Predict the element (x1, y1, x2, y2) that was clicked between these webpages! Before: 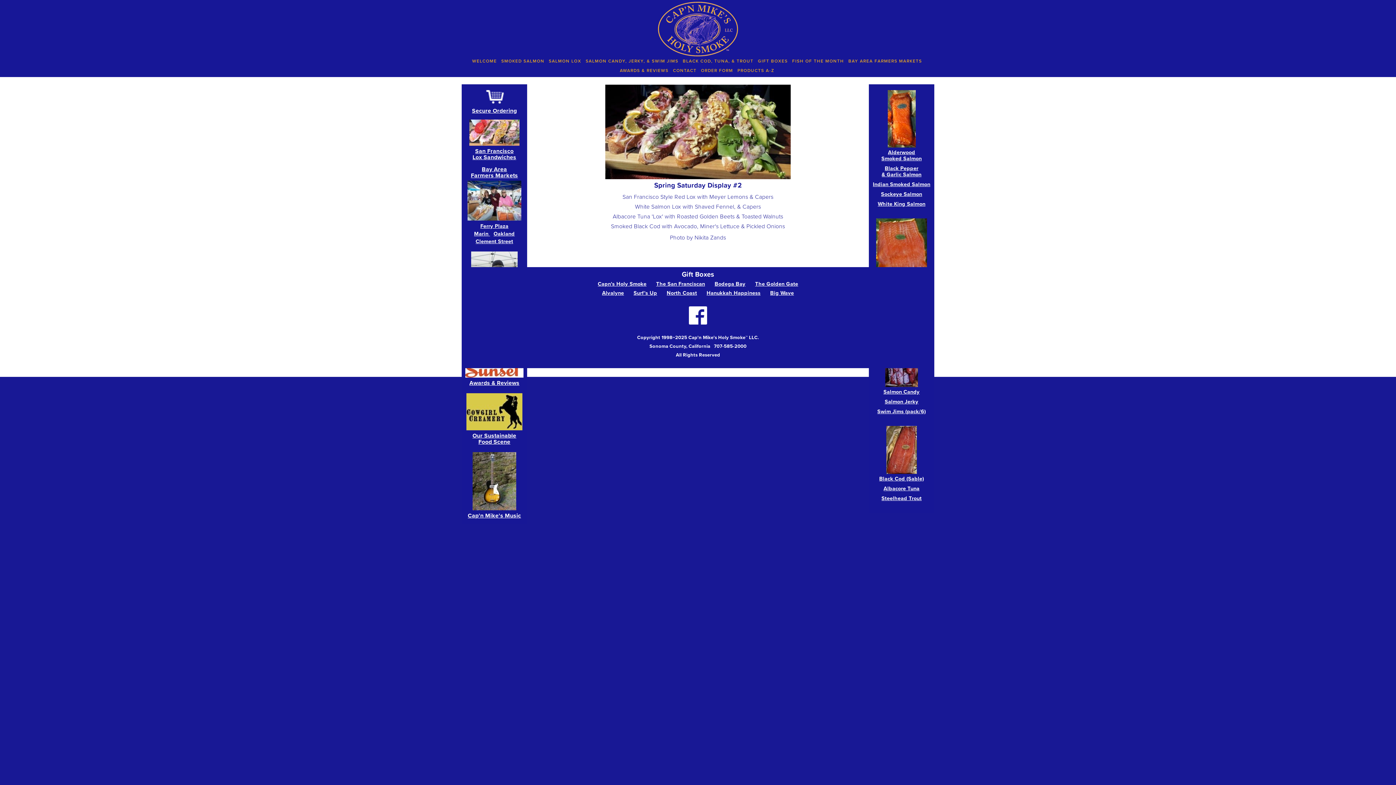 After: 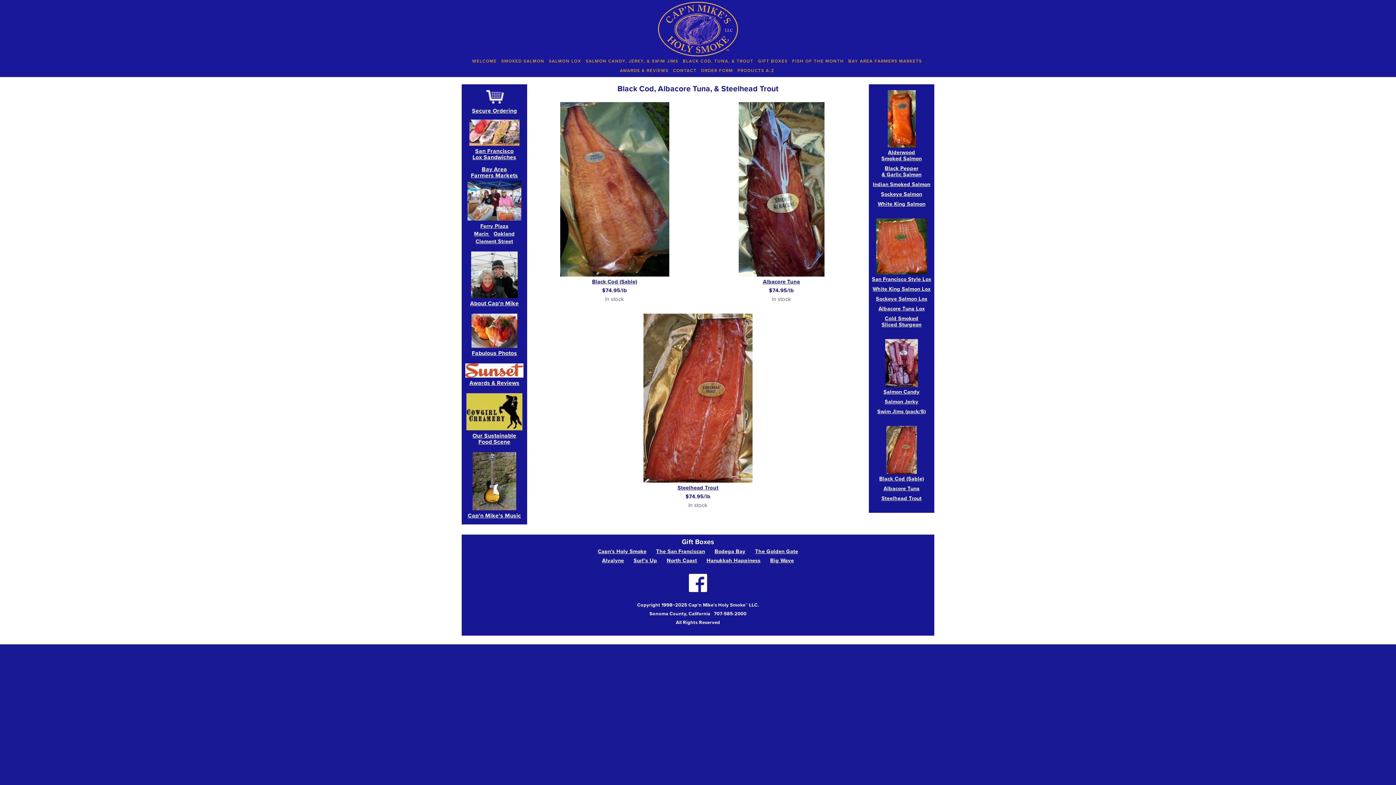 Action: bbox: (886, 446, 917, 452)